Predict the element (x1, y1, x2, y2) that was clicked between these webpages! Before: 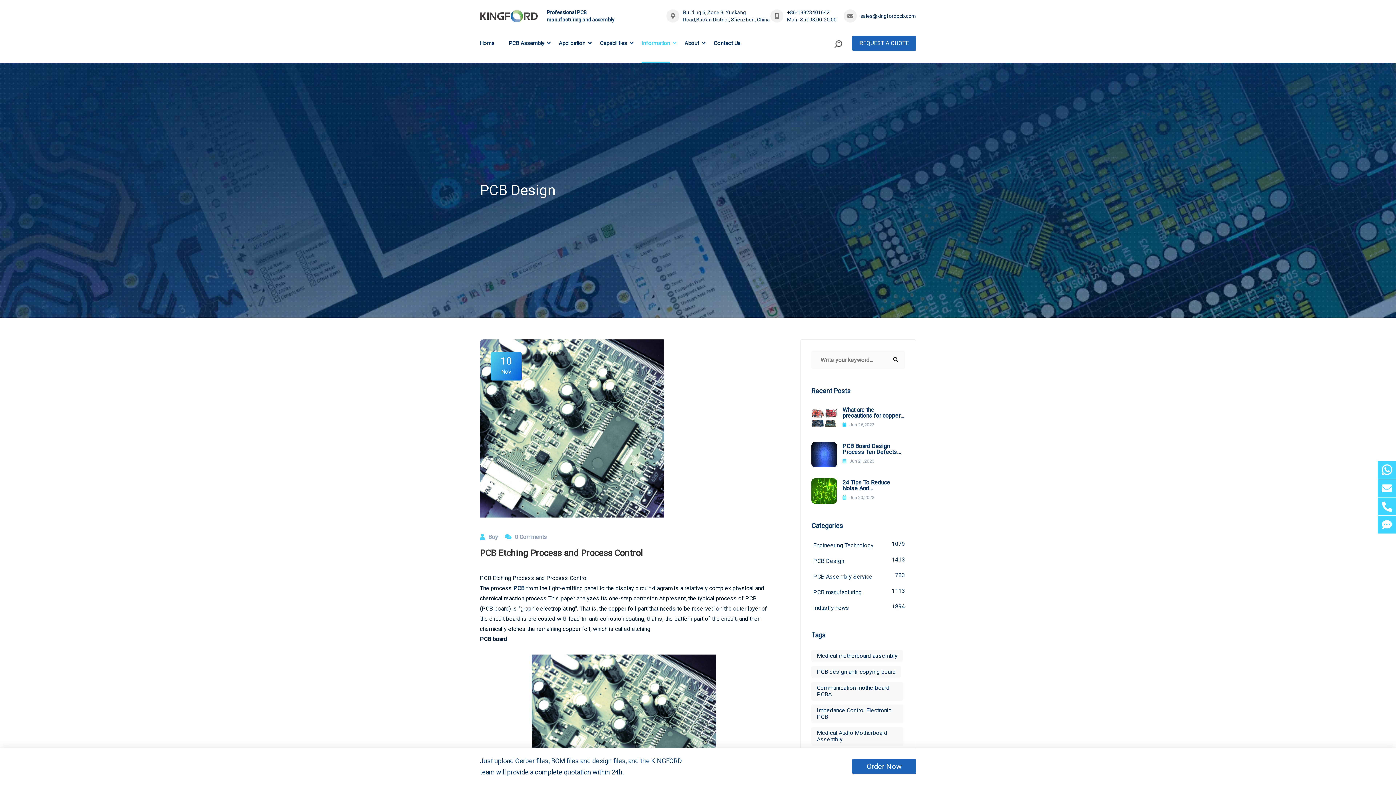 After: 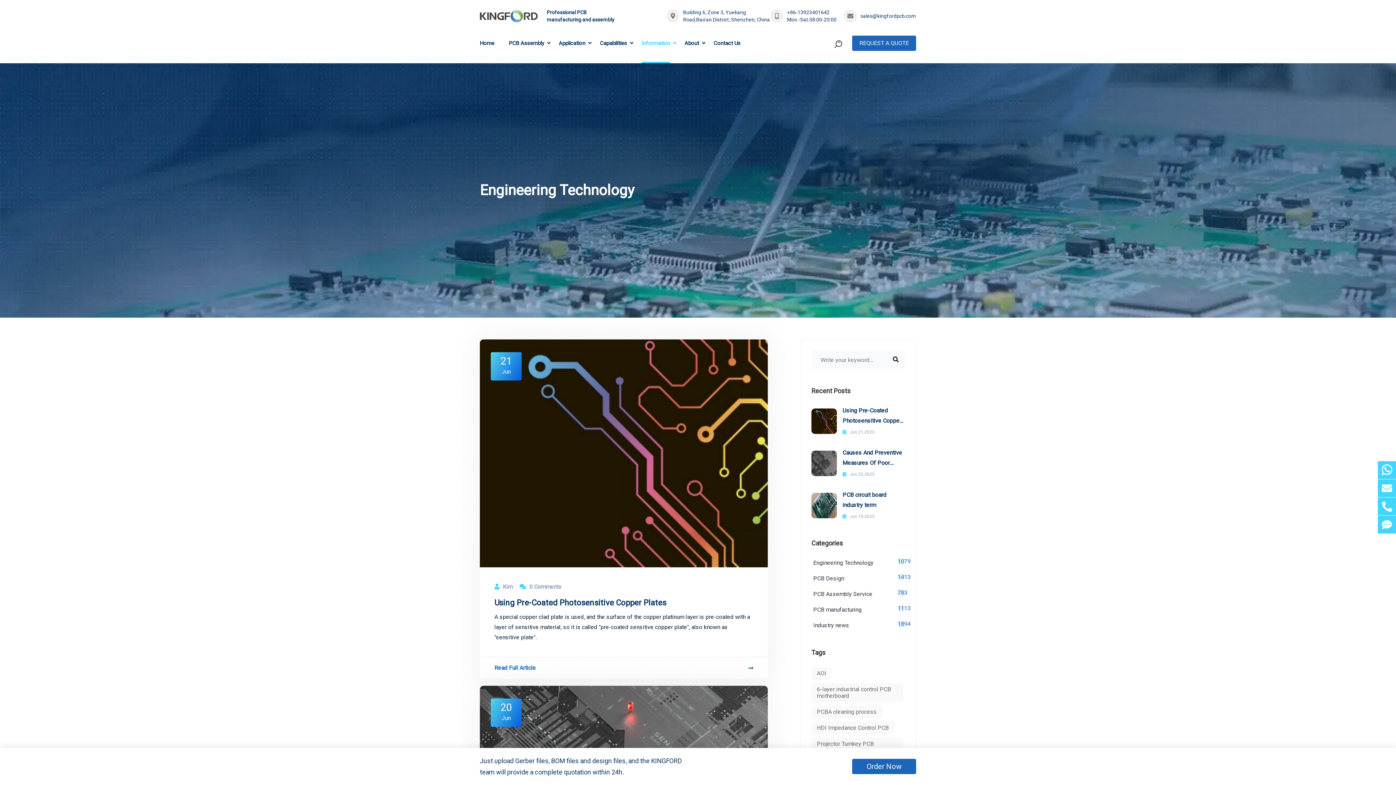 Action: label: Engineering Technology
1079 bbox: (811, 540, 905, 550)